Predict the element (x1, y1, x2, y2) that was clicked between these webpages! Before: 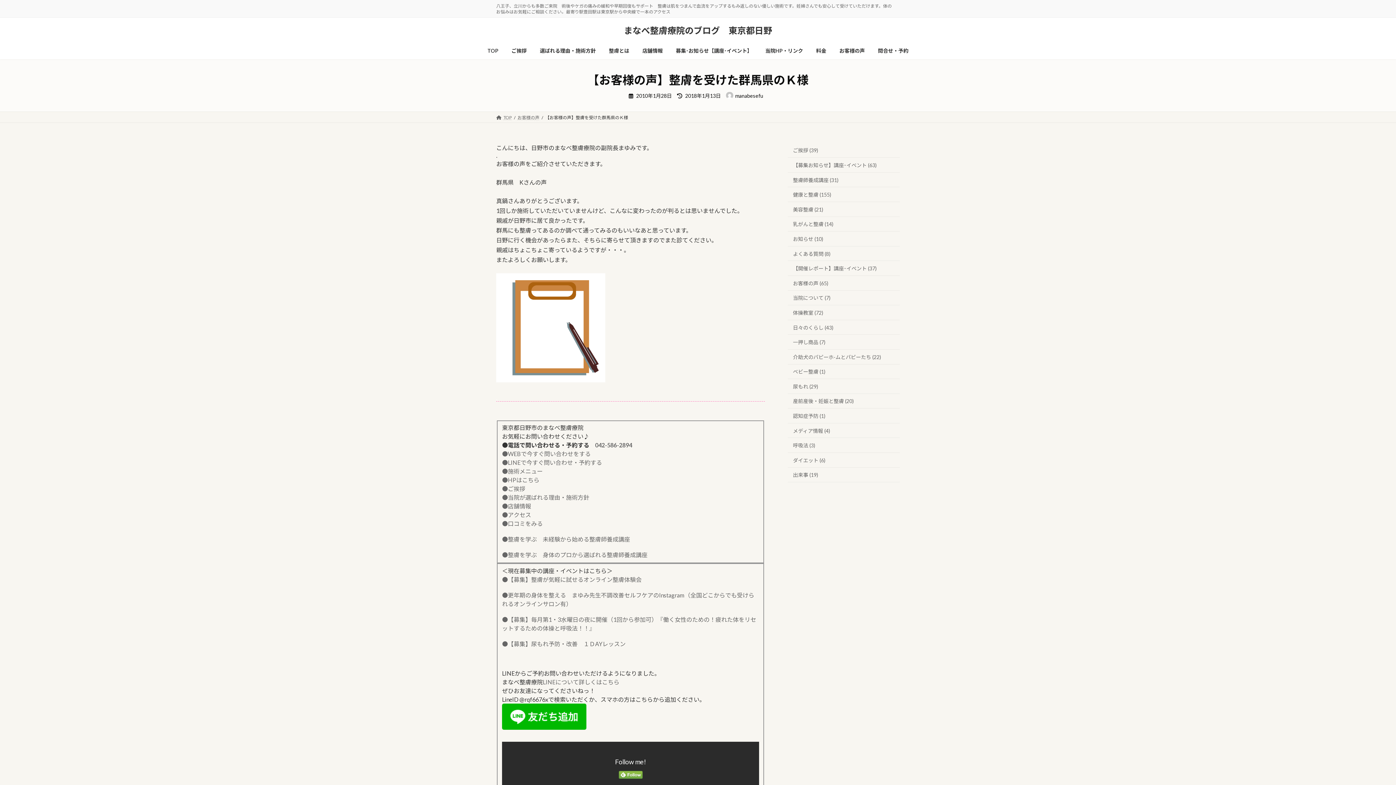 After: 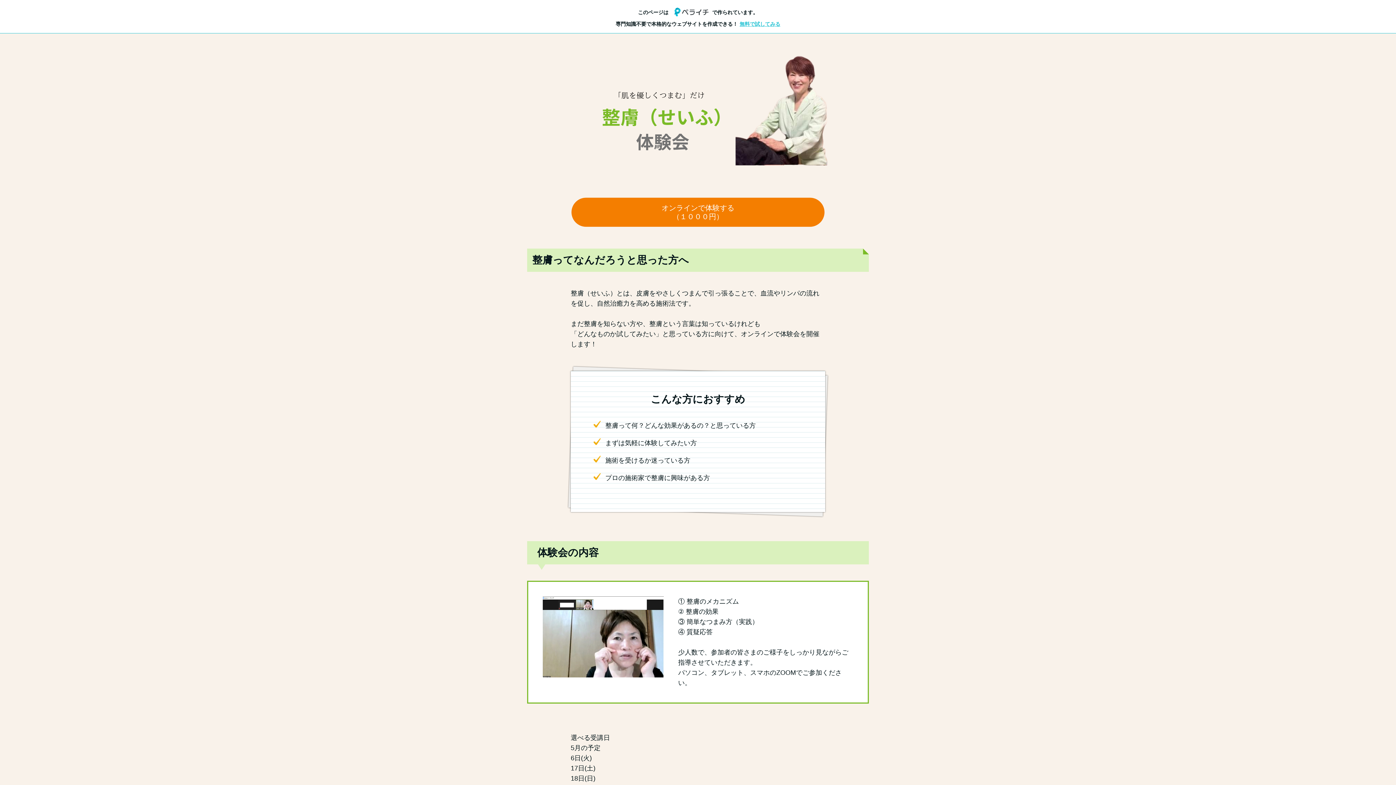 Action: bbox: (502, 576, 641, 583) label: ●【募集】整膚が気軽に試せるオンライン整膚体験会